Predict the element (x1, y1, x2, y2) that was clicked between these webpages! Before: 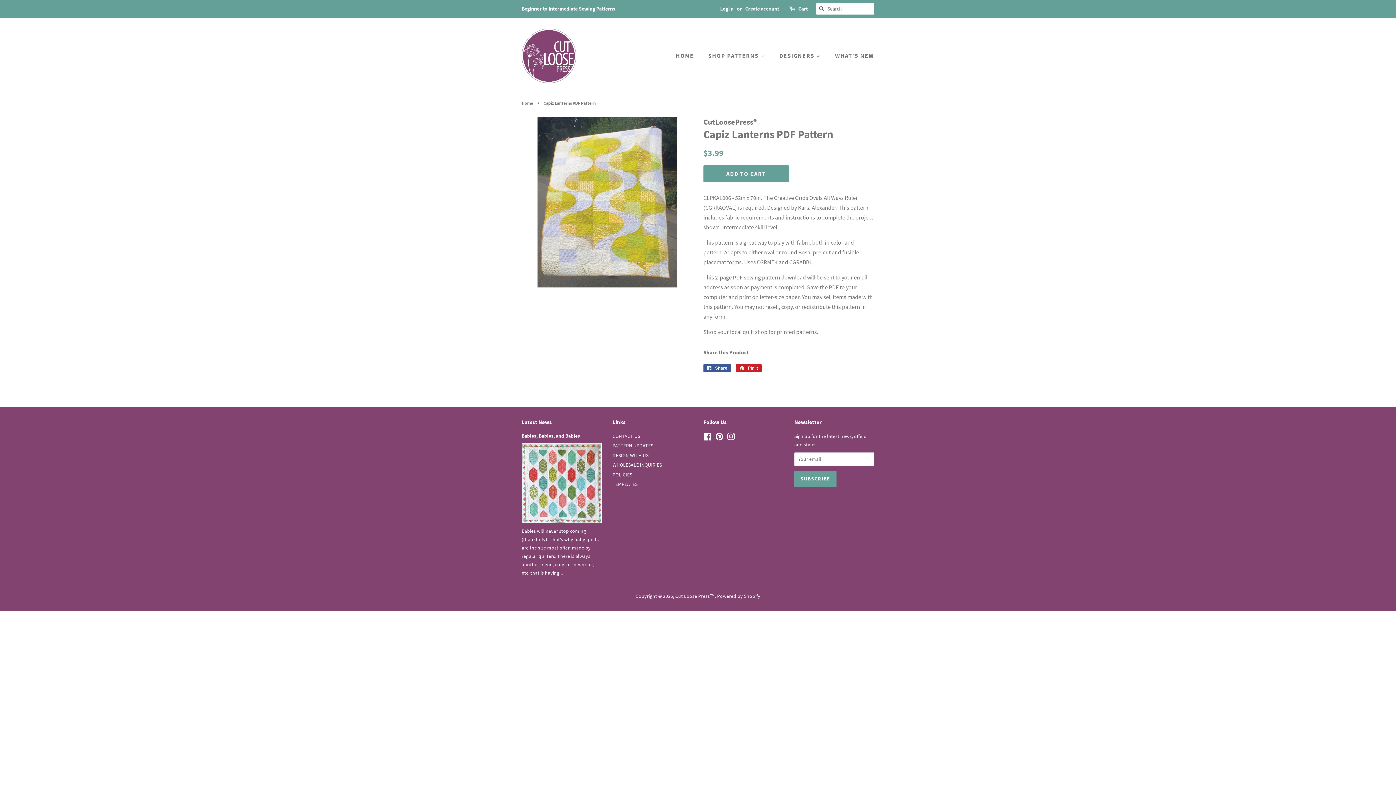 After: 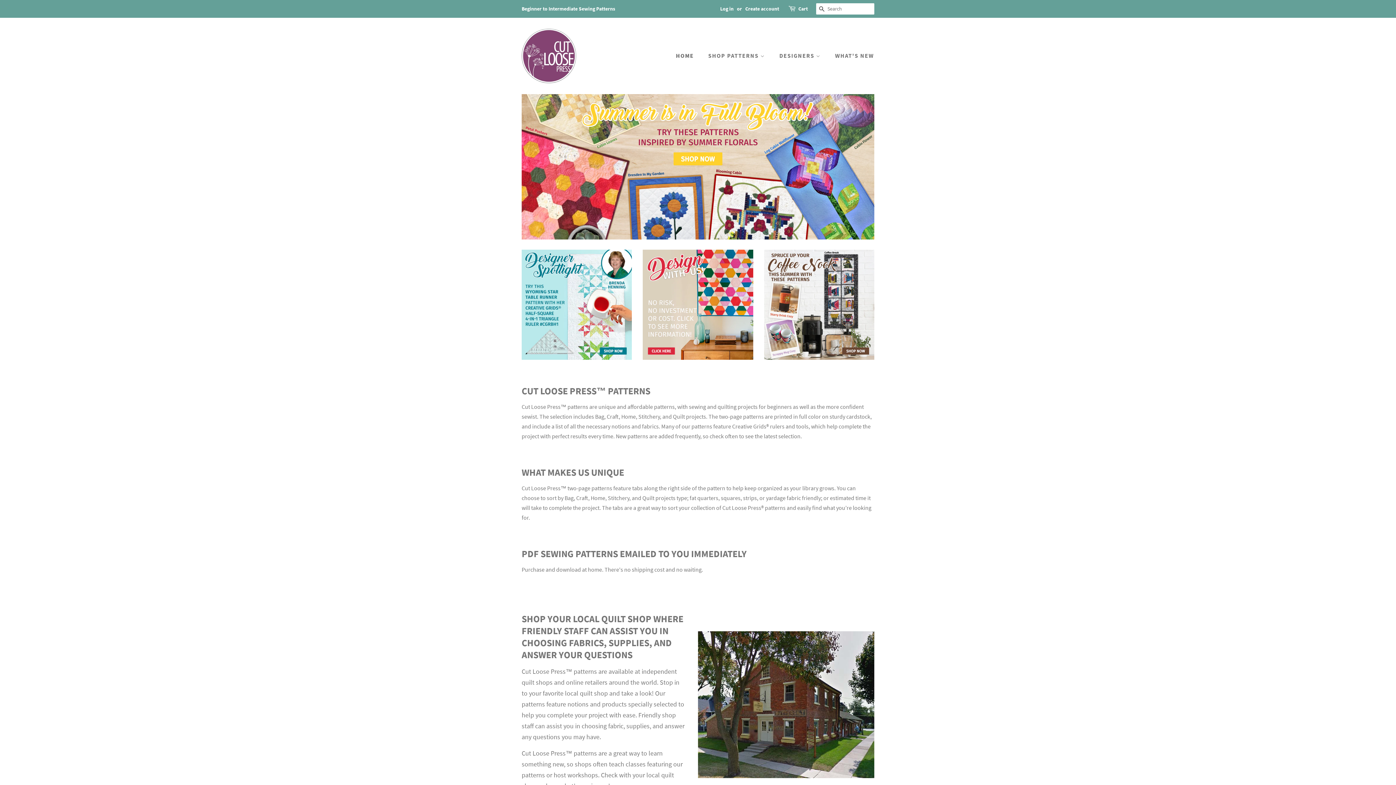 Action: label: Home bbox: (521, 100, 534, 105)